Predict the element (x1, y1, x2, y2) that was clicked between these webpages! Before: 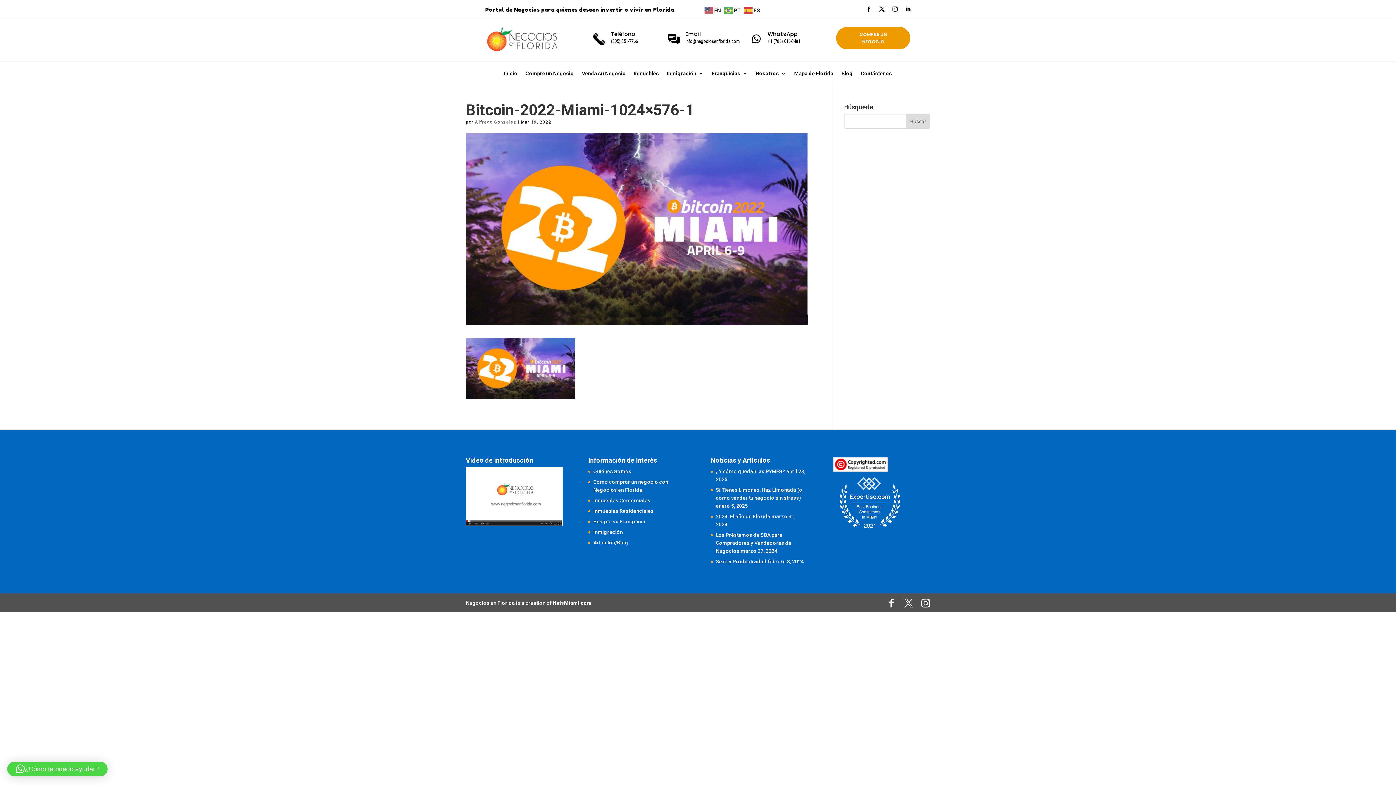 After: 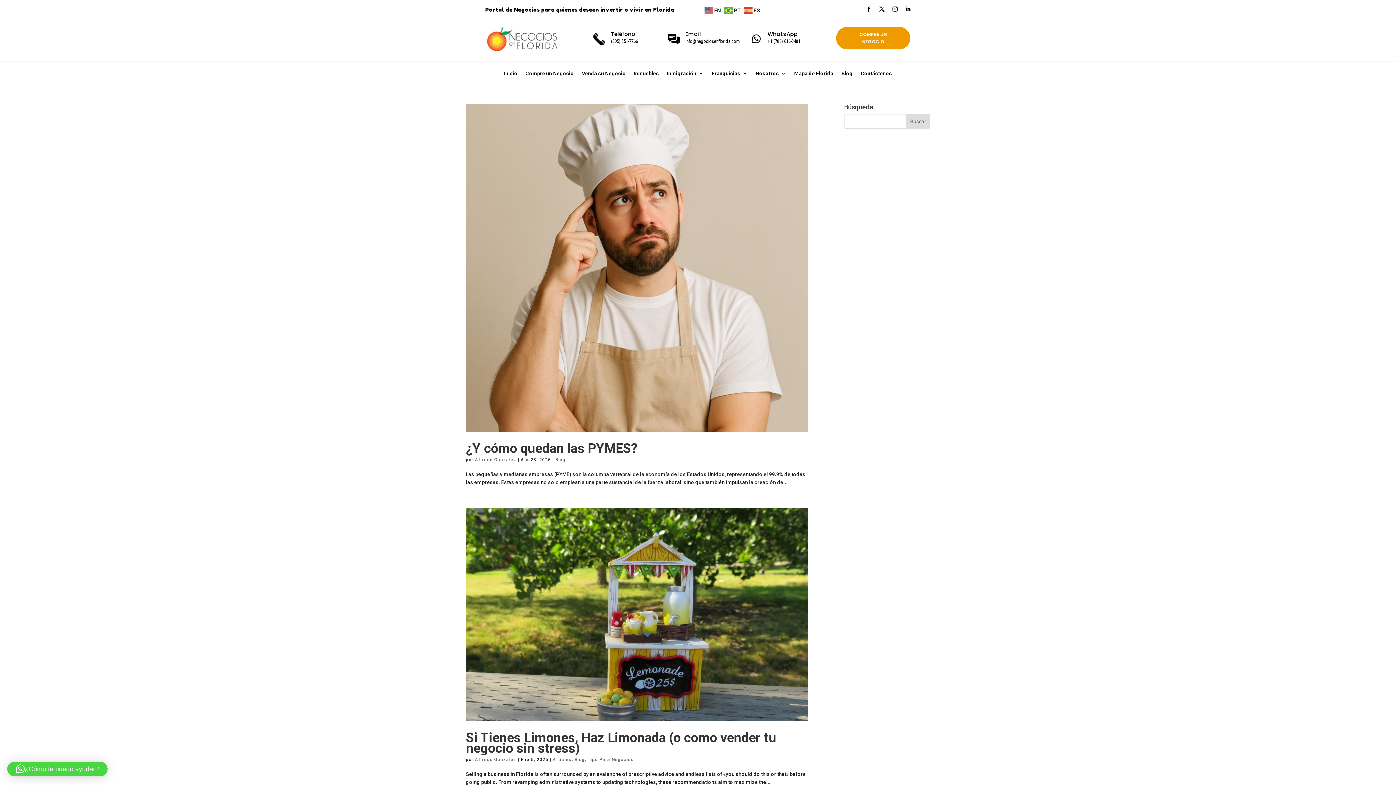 Action: label: Alfredo Gonzalez bbox: (475, 119, 516, 124)